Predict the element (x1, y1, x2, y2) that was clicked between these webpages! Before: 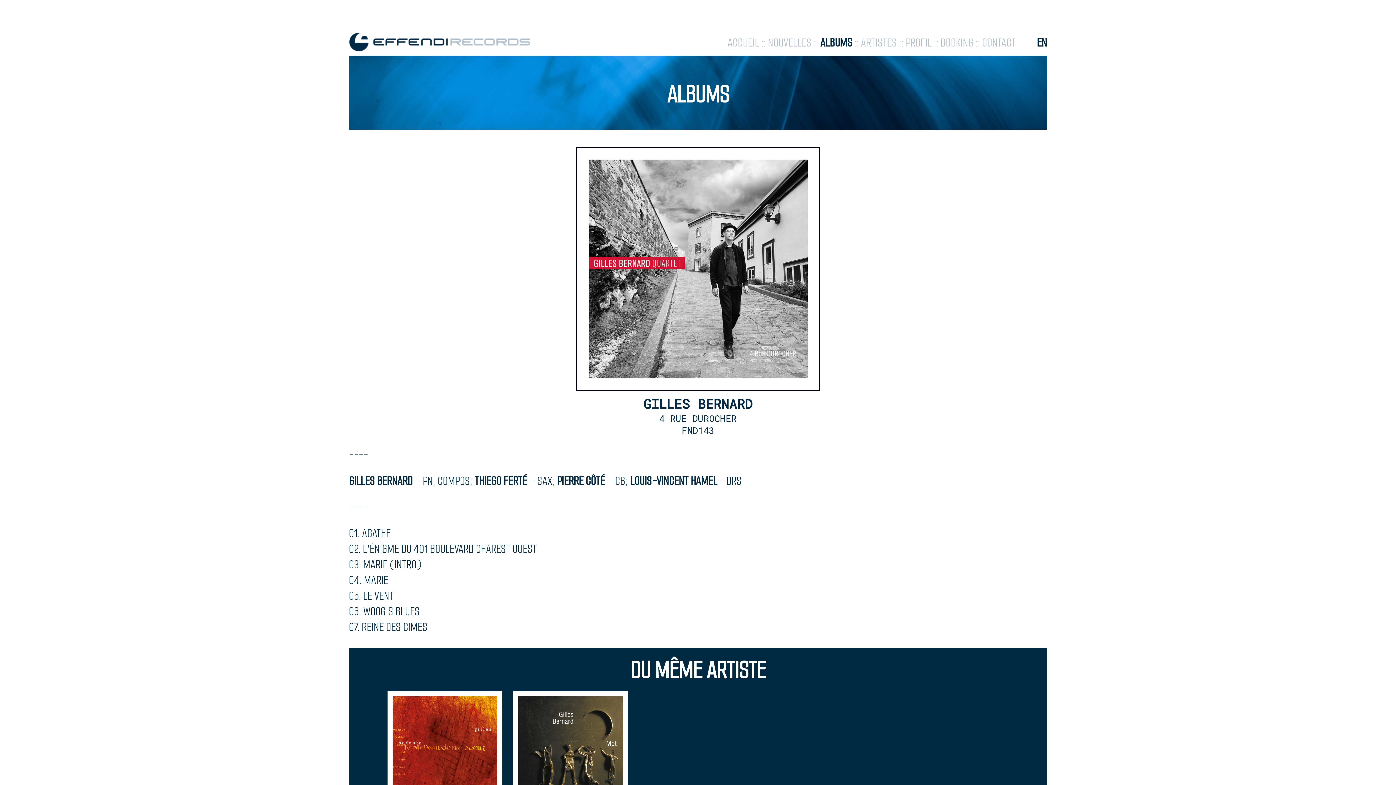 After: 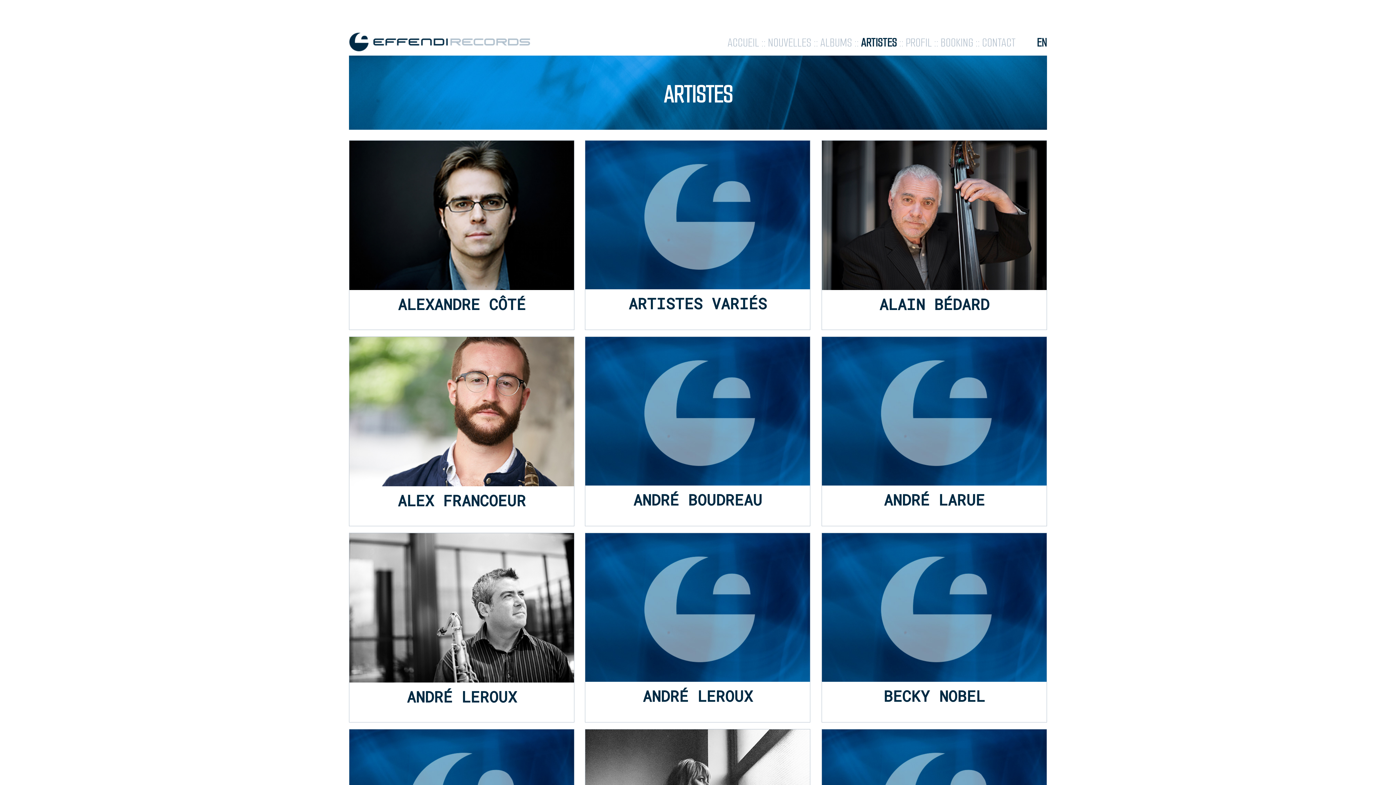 Action: label: ARTISTES bbox: (861, 34, 897, 50)